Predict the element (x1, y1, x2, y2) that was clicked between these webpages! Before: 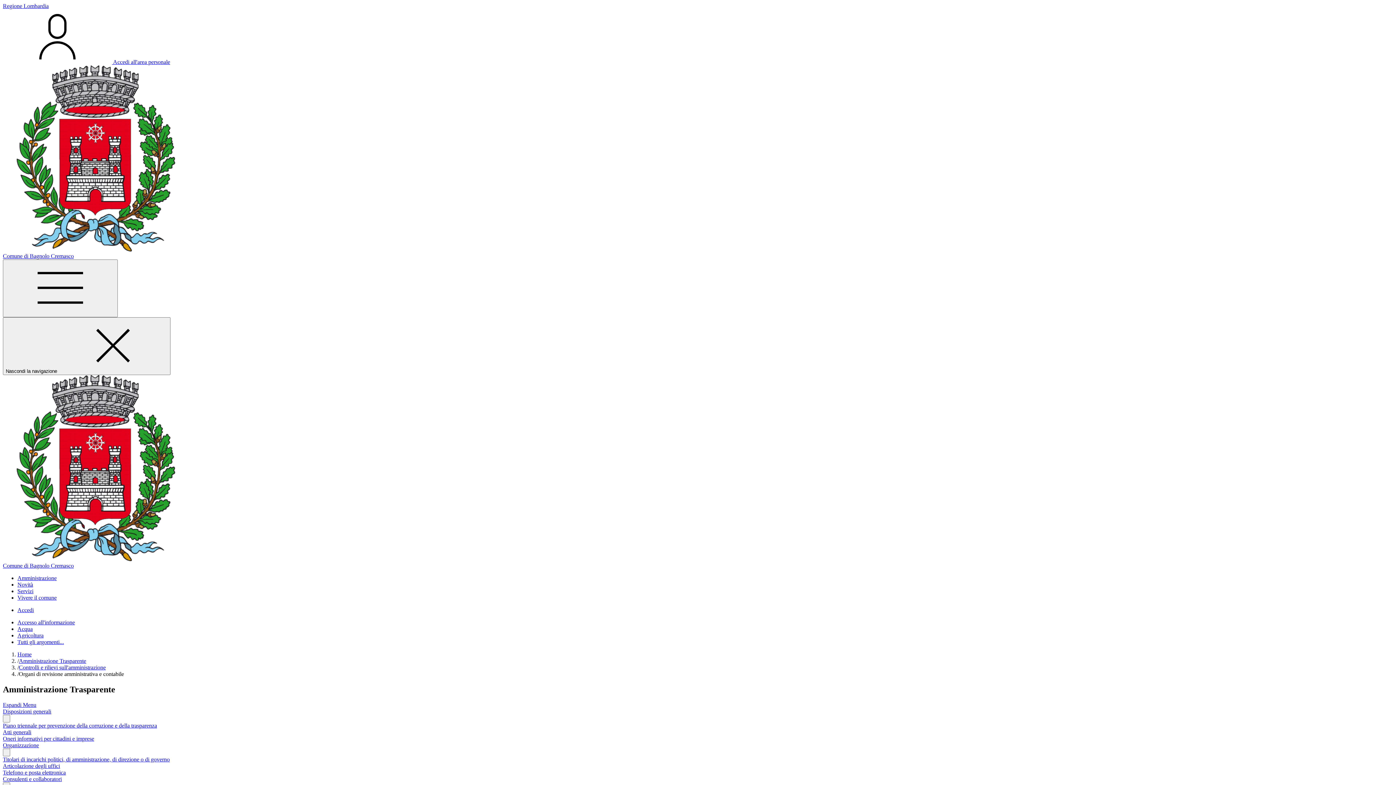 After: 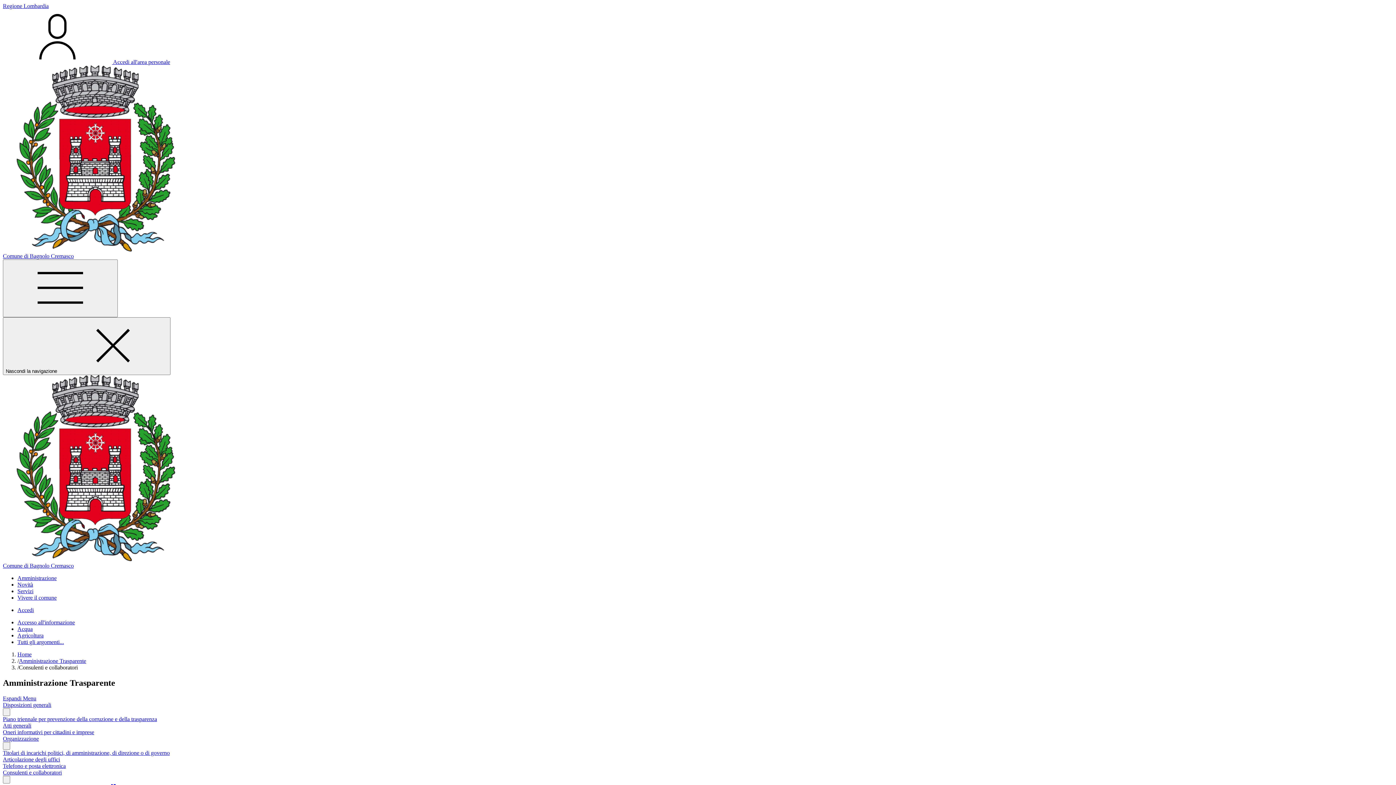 Action: label: Consulenti e collaboratori bbox: (2, 776, 61, 782)